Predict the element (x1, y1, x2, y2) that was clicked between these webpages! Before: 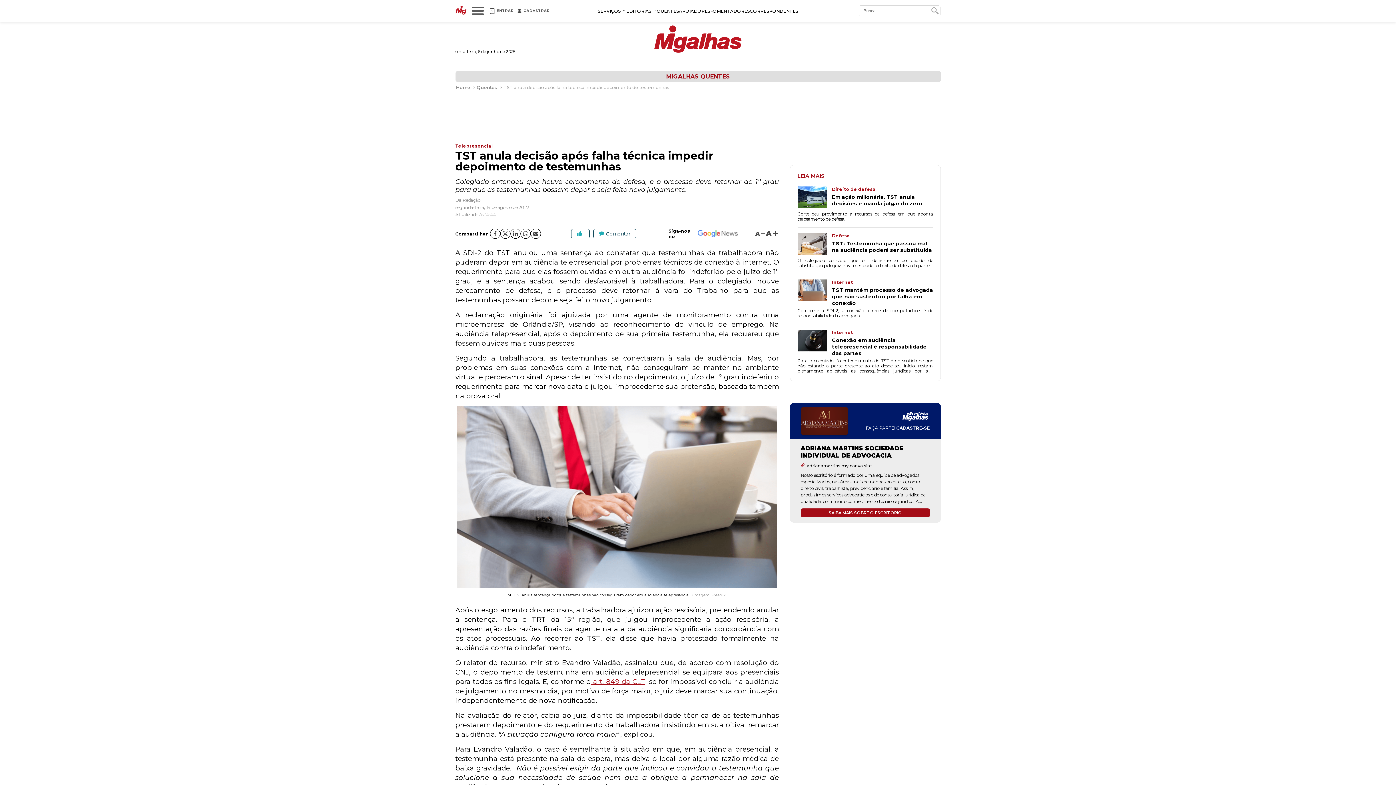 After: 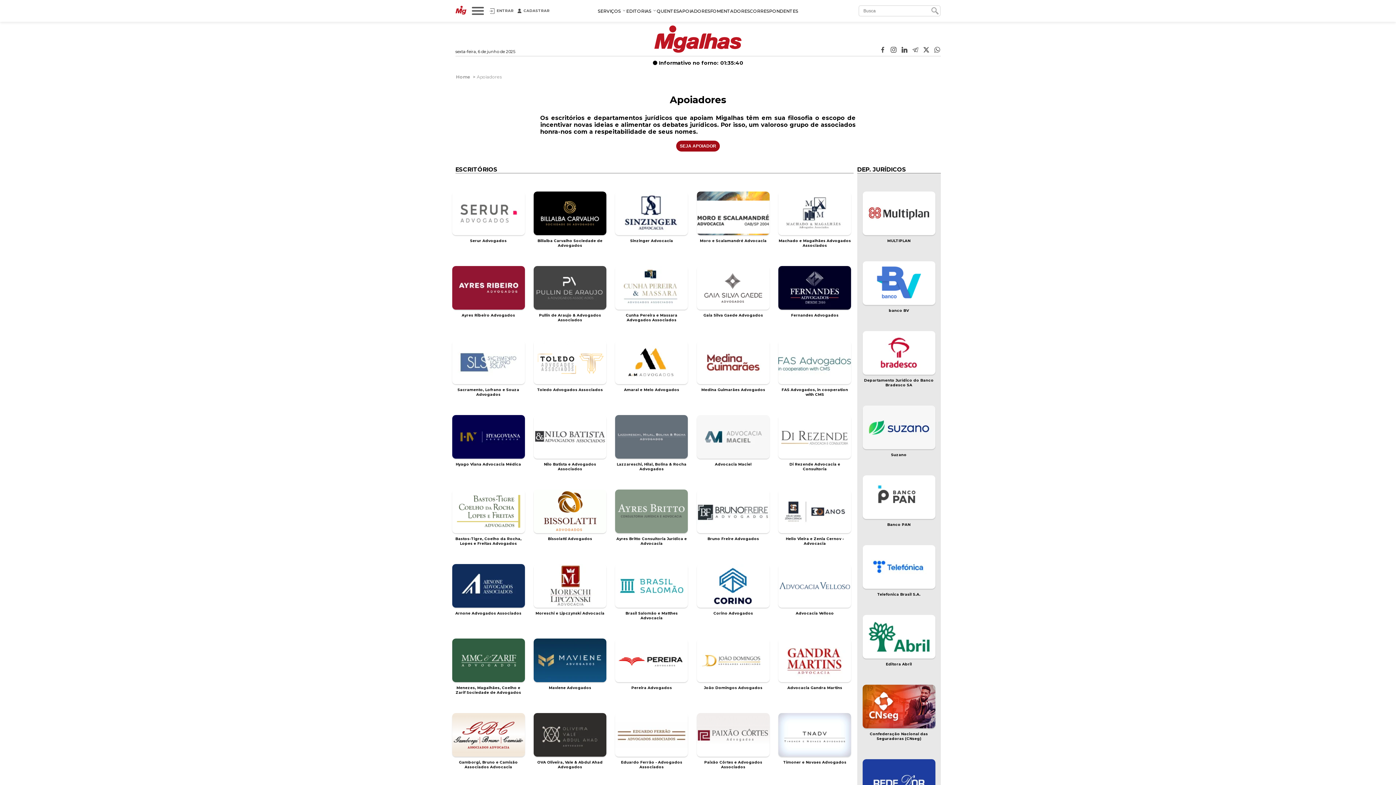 Action: bbox: (679, 8, 710, 13) label: APOIADORES